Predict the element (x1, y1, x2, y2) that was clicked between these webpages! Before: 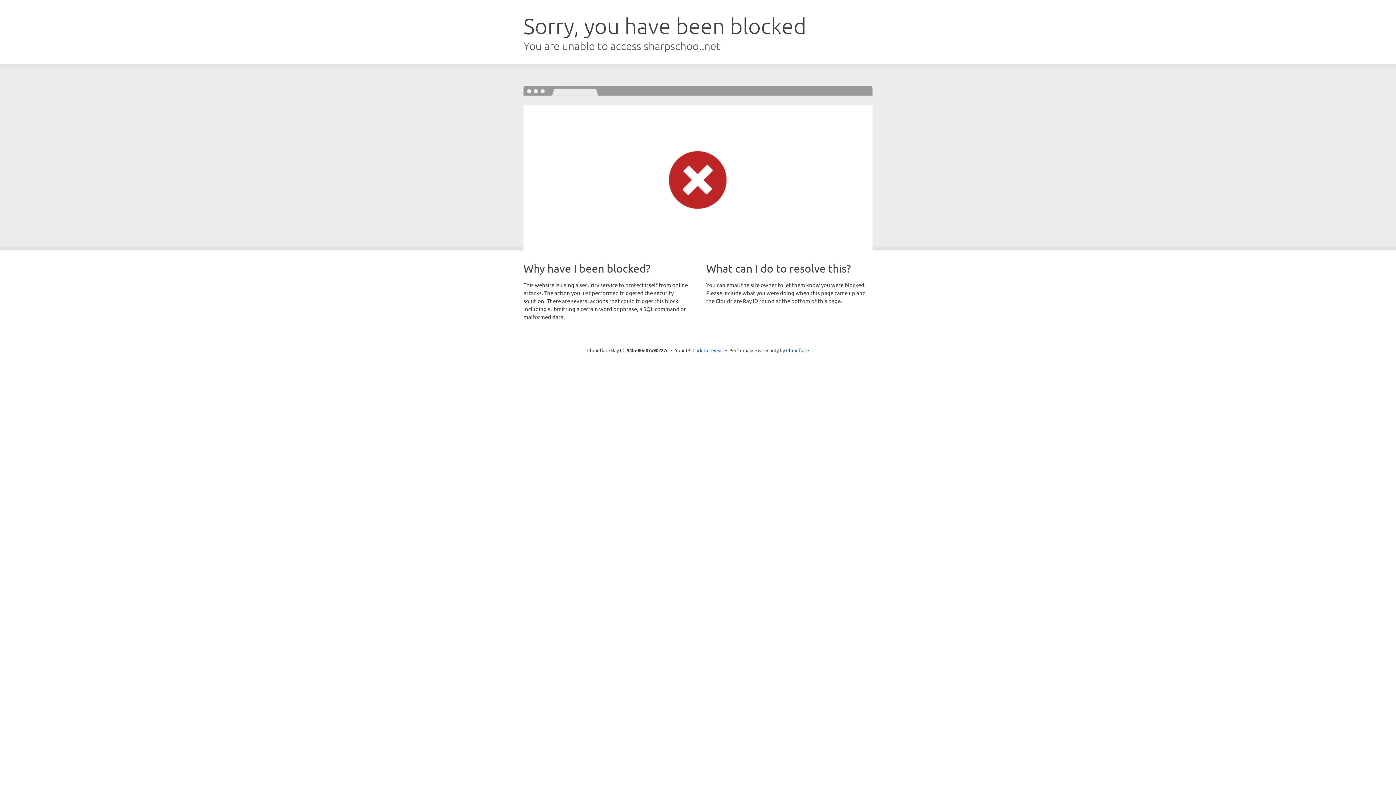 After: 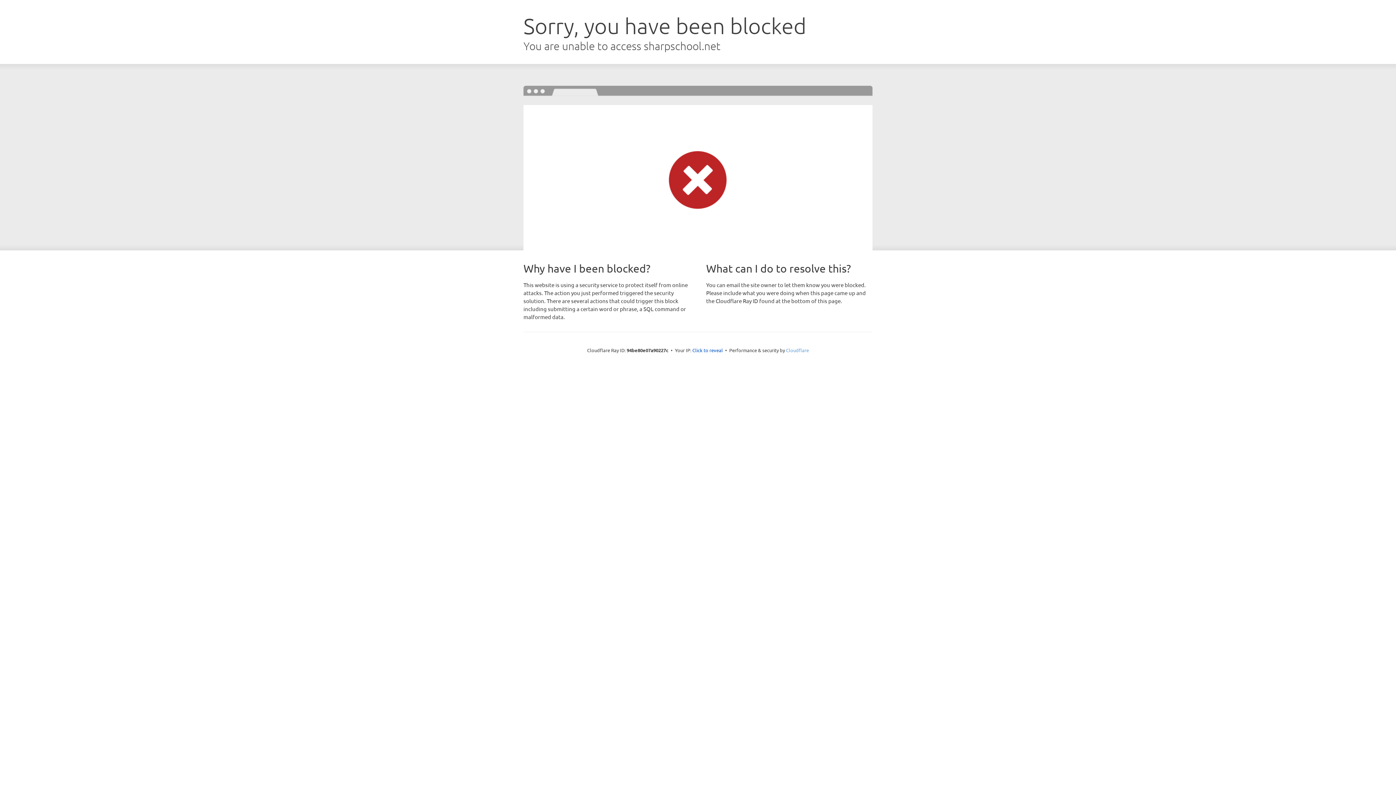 Action: label: Cloudflare bbox: (786, 347, 809, 353)